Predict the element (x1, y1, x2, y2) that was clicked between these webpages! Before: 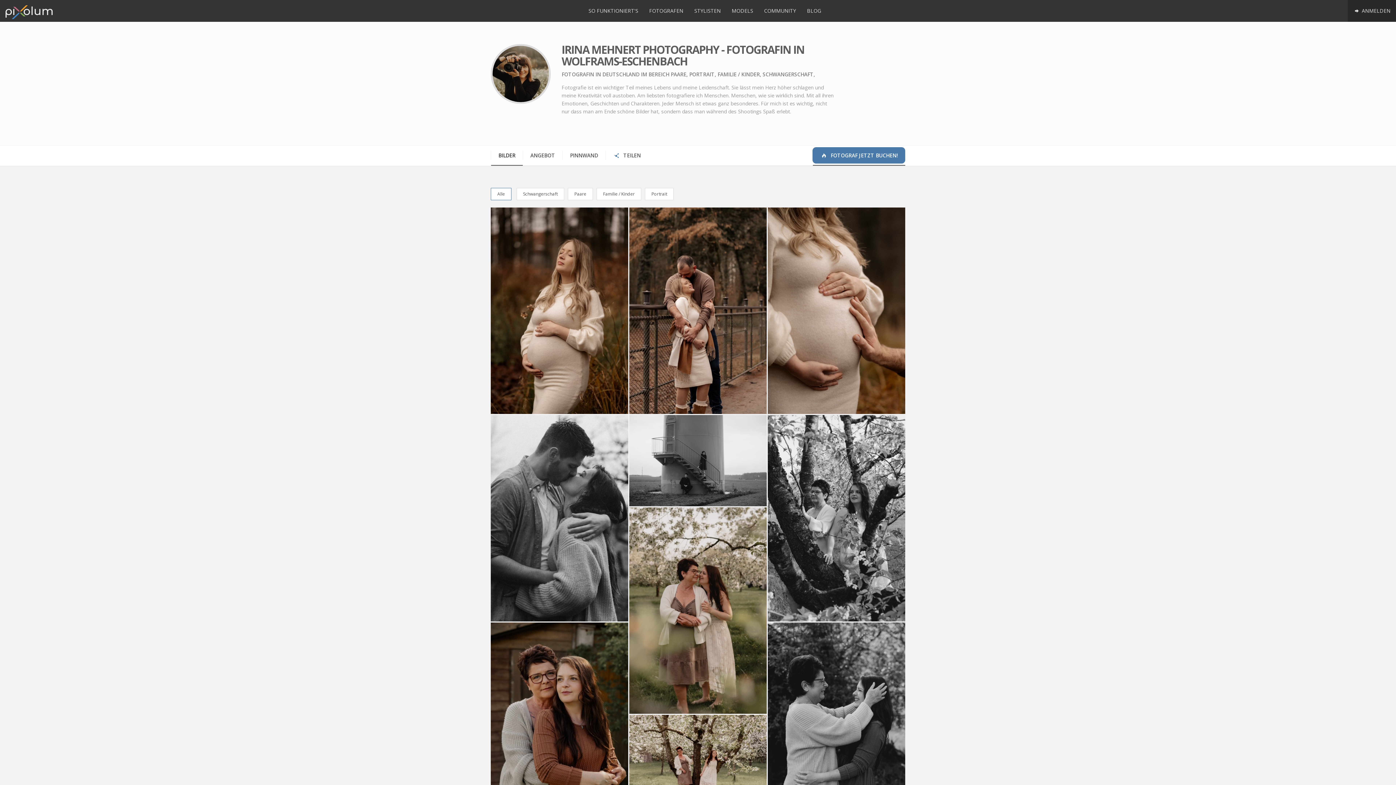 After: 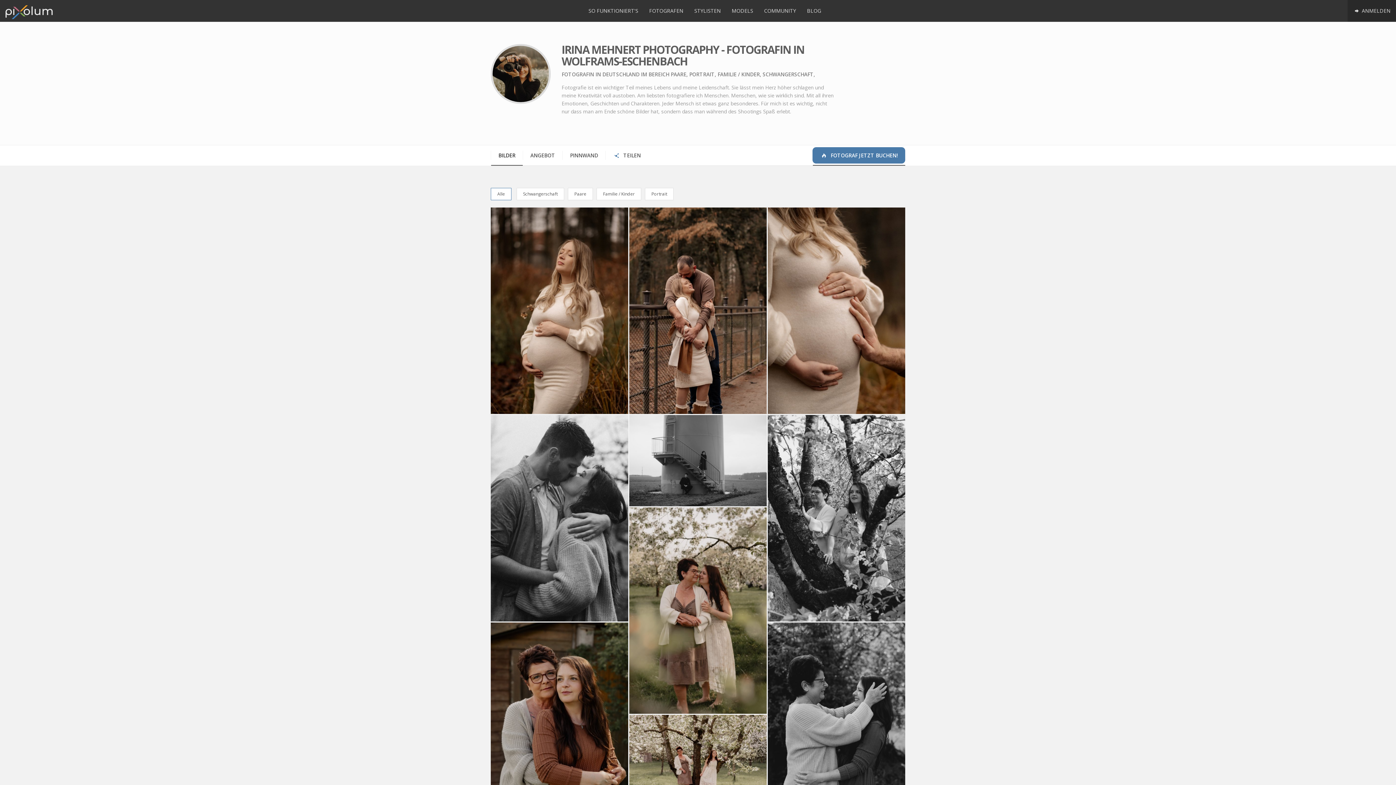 Action: label: BILDER bbox: (490, 150, 522, 160)